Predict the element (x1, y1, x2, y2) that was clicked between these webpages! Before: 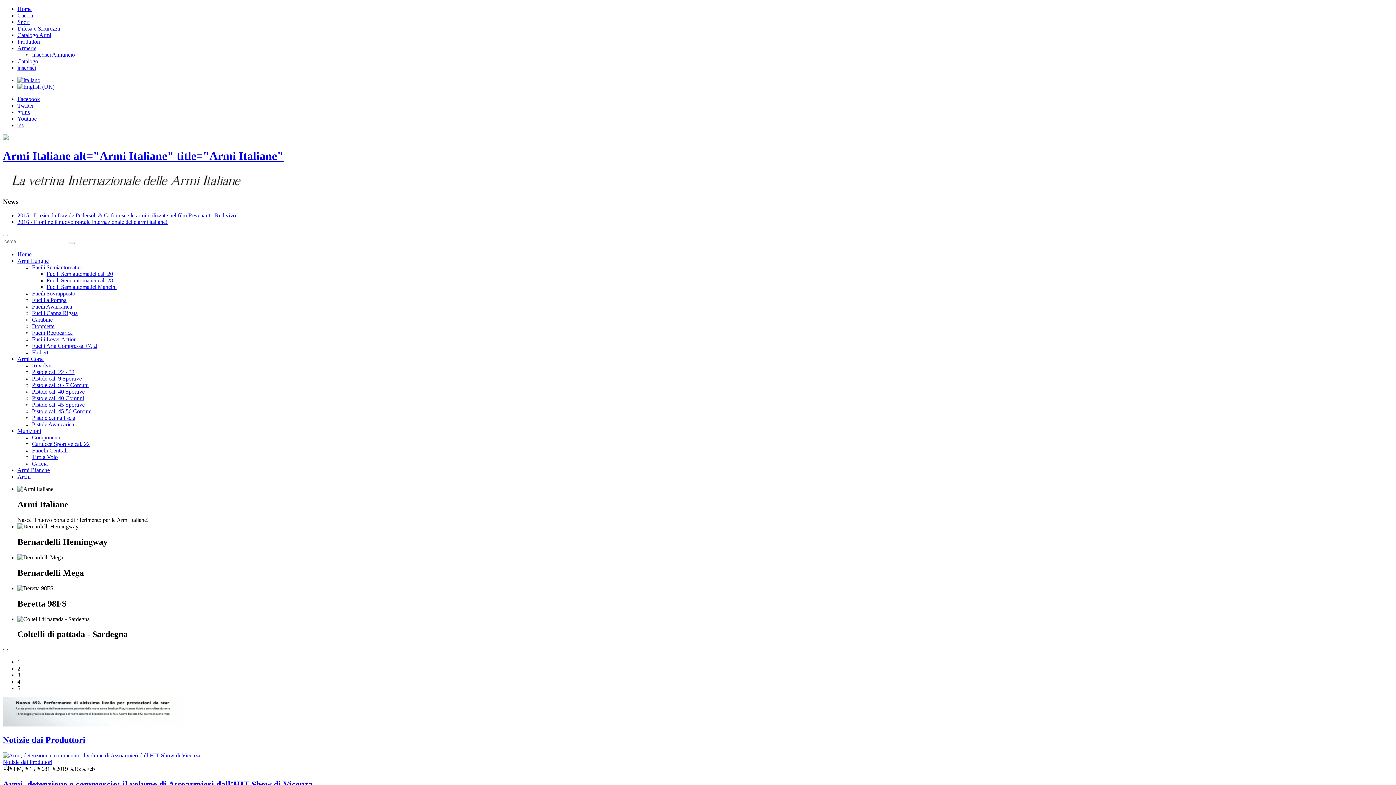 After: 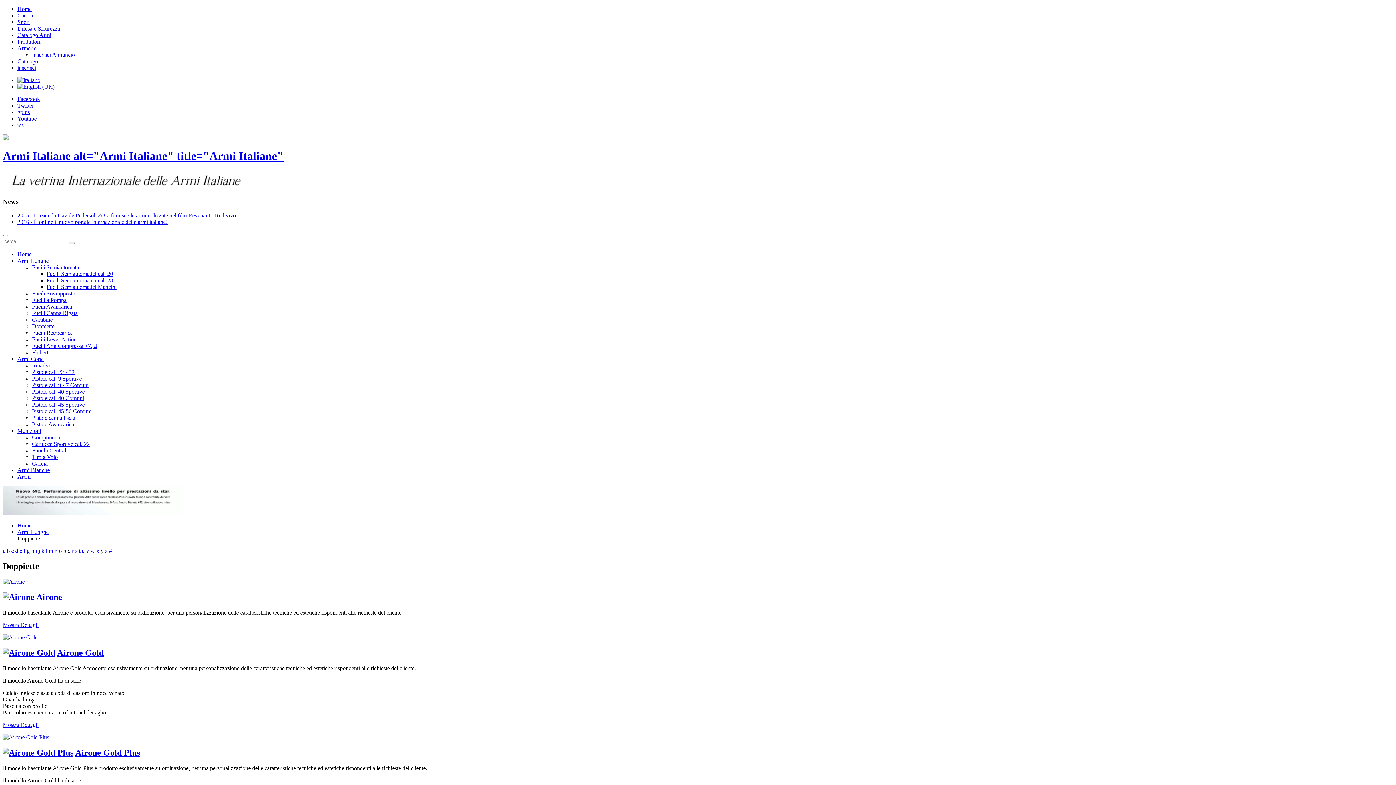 Action: bbox: (32, 323, 54, 329) label: Doppiette